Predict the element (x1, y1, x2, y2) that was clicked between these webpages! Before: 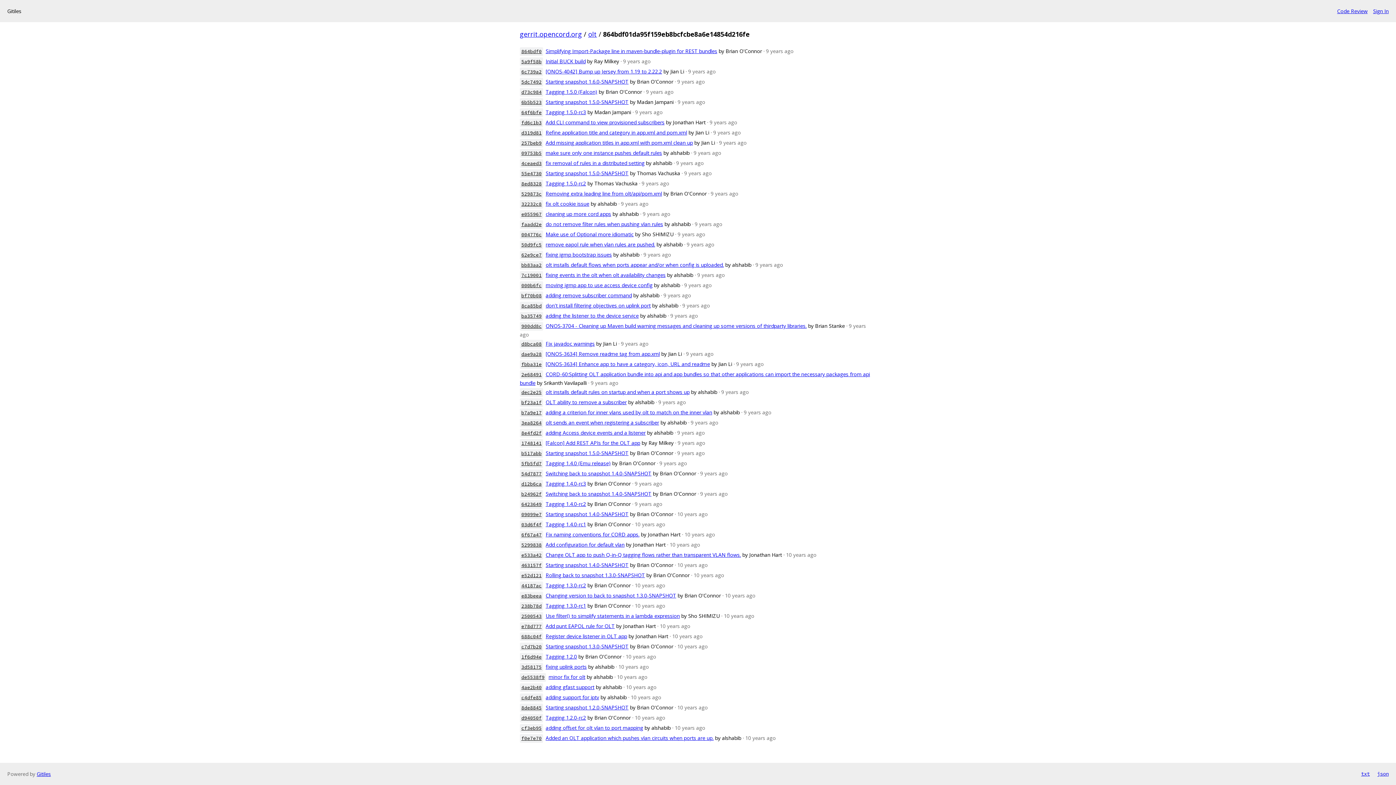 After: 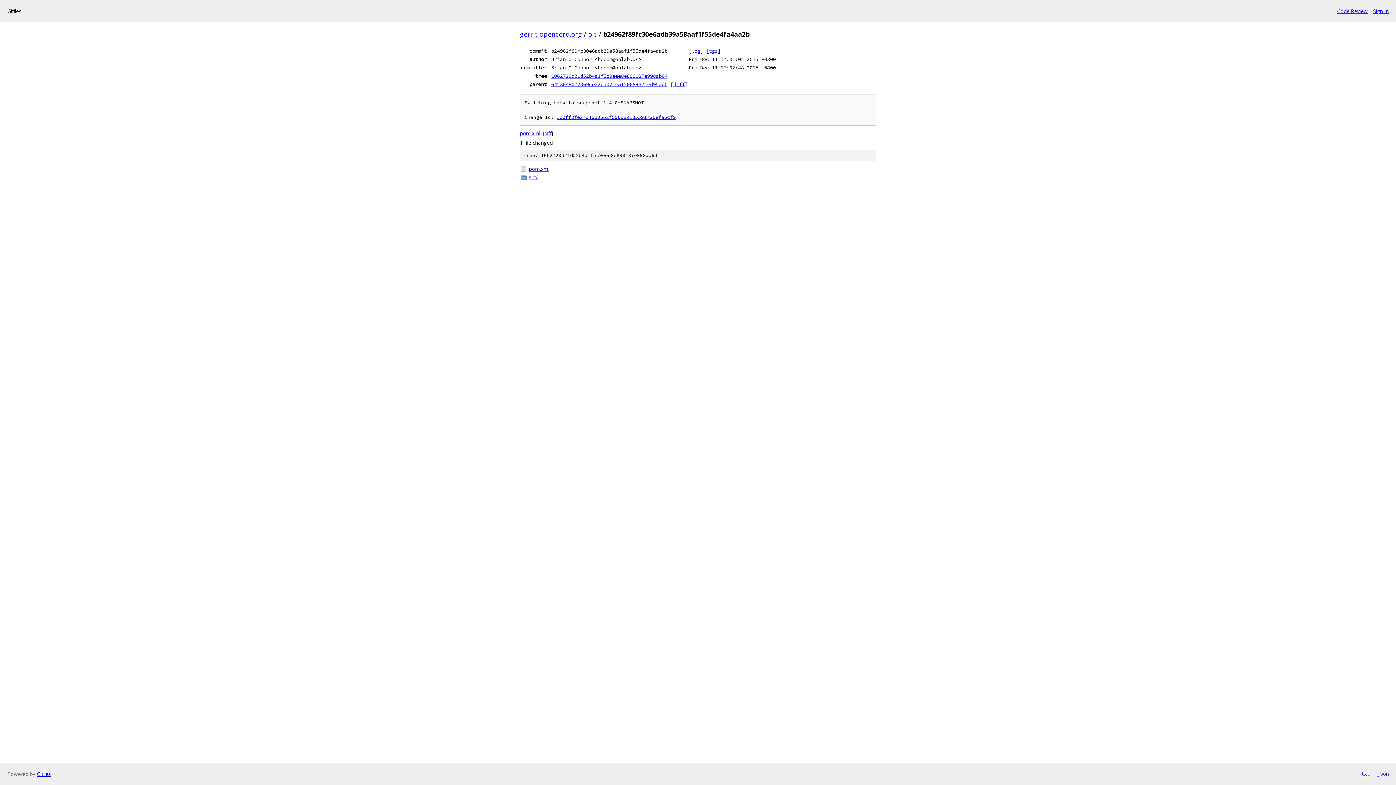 Action: bbox: (520, 490, 543, 498) label: b24962f